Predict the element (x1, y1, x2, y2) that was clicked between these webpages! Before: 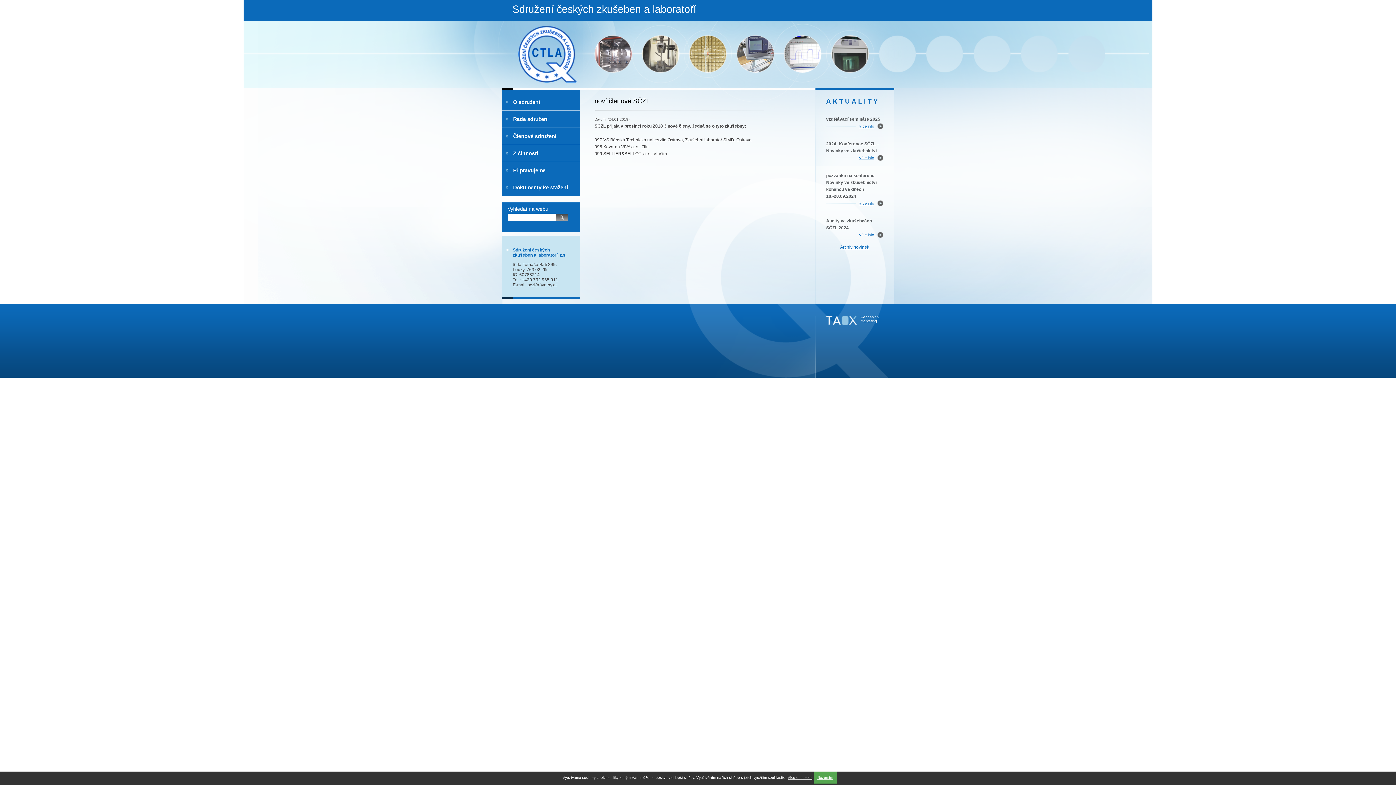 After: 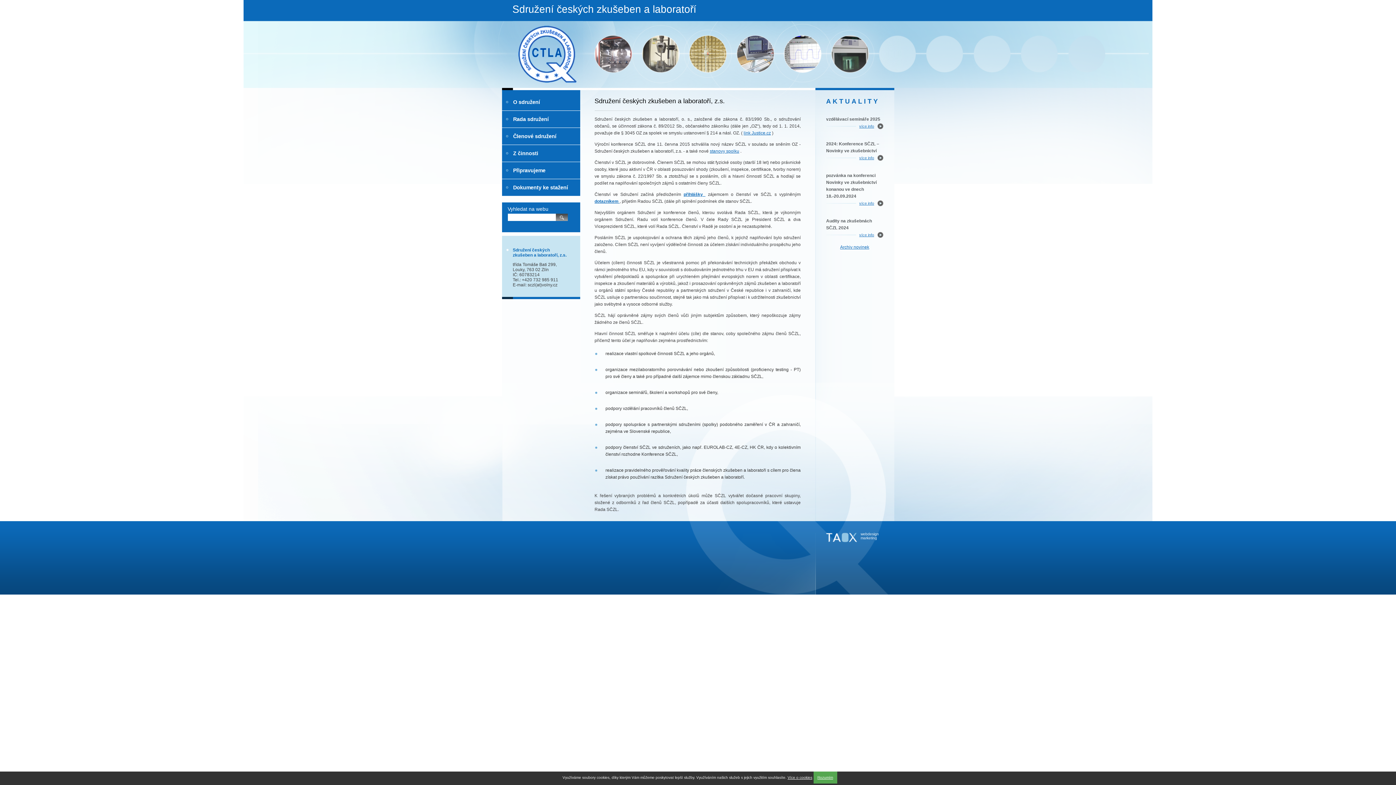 Action: bbox: (512, 84, 583, 89)